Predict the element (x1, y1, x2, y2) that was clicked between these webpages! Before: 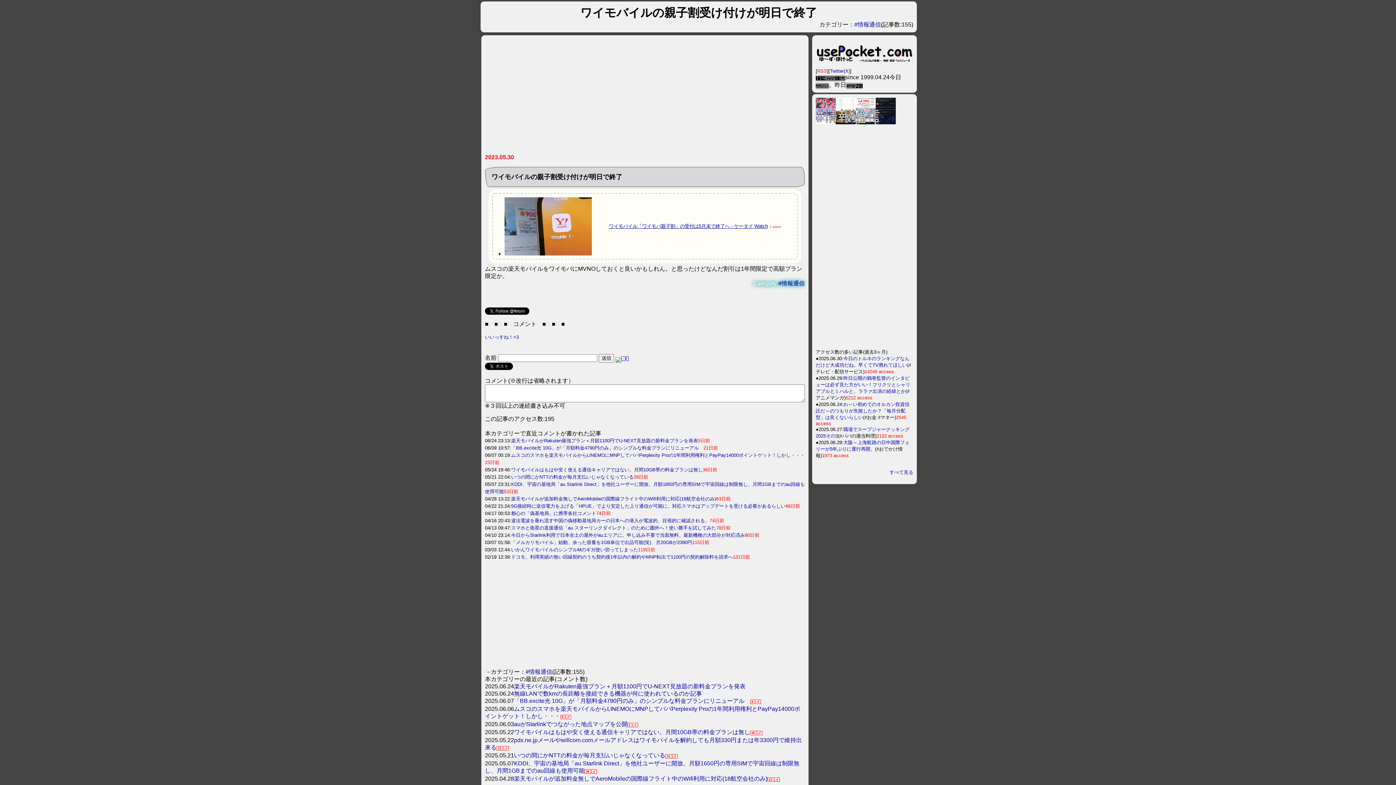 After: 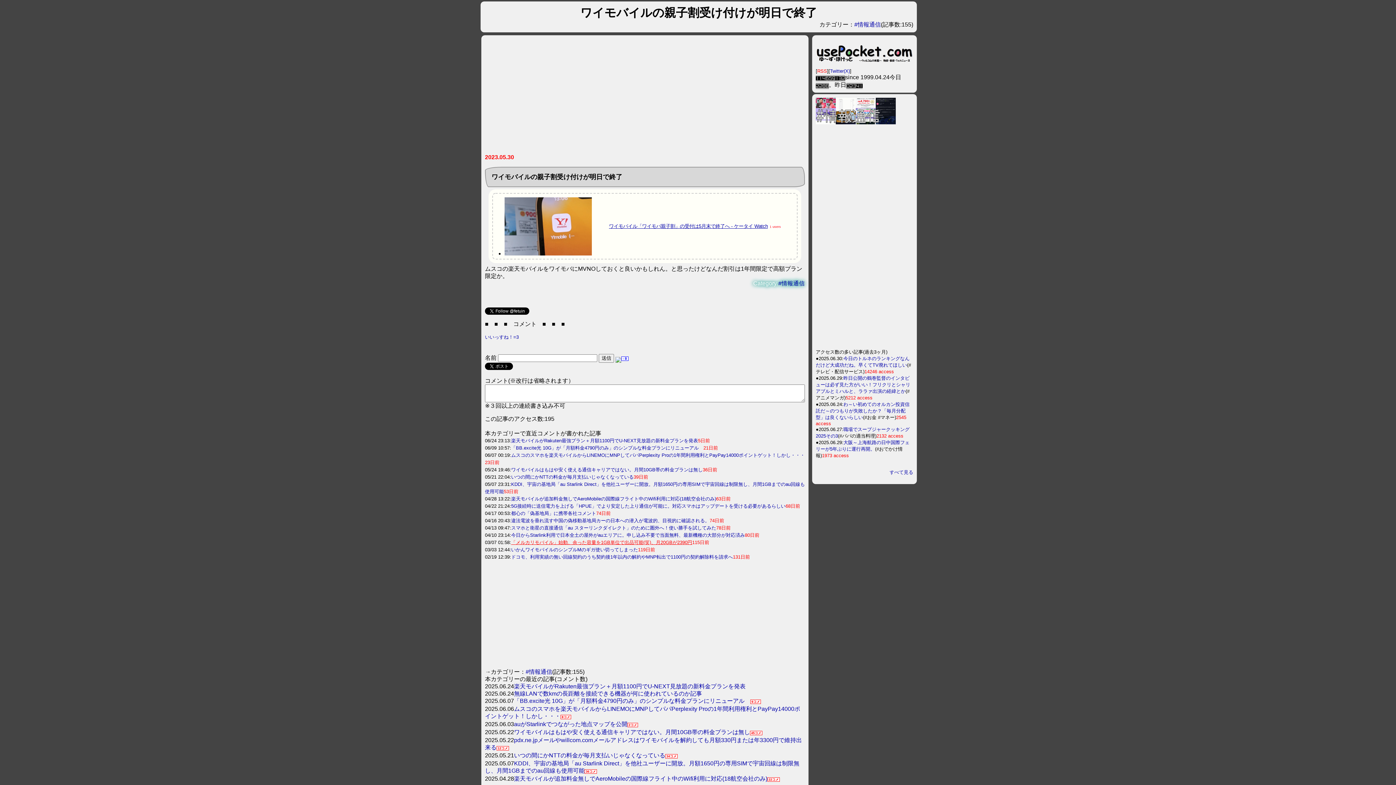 Action: label: 「メルカリモバイル」始動、余った容量を1GB単位で出品可能(笑)、月20GBが2390円 bbox: (511, 540, 692, 545)